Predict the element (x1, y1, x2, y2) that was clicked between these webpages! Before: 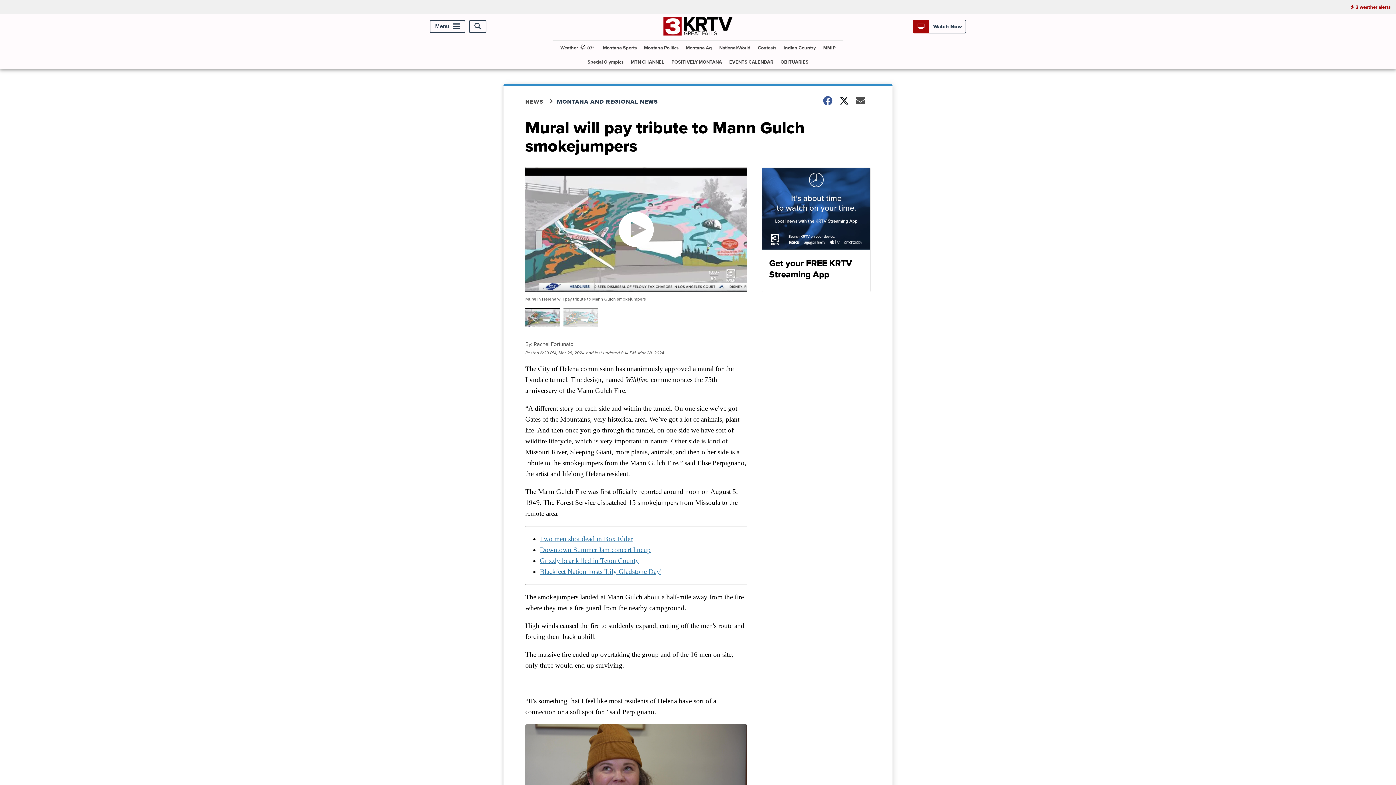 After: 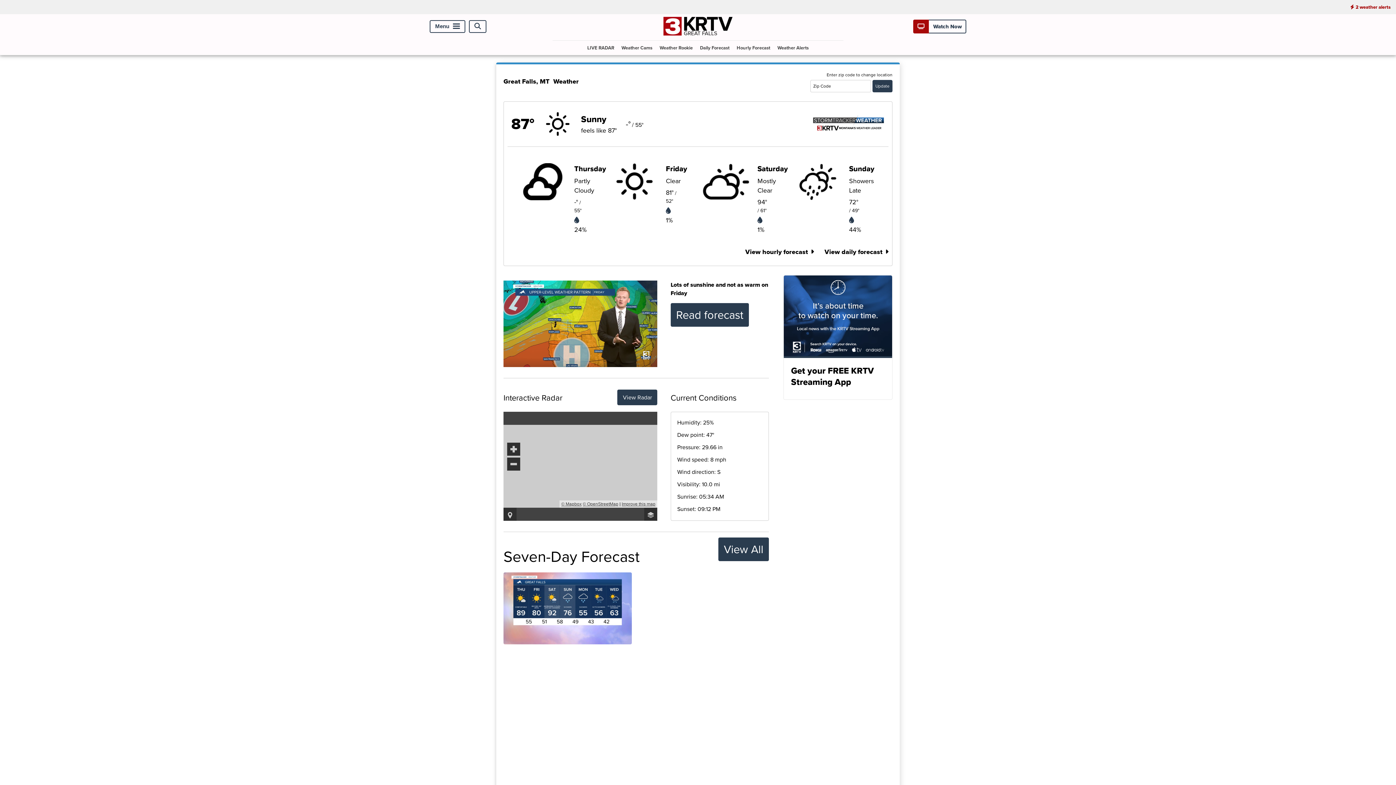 Action: bbox: (557, 40, 598, 54) label: Weather

87°